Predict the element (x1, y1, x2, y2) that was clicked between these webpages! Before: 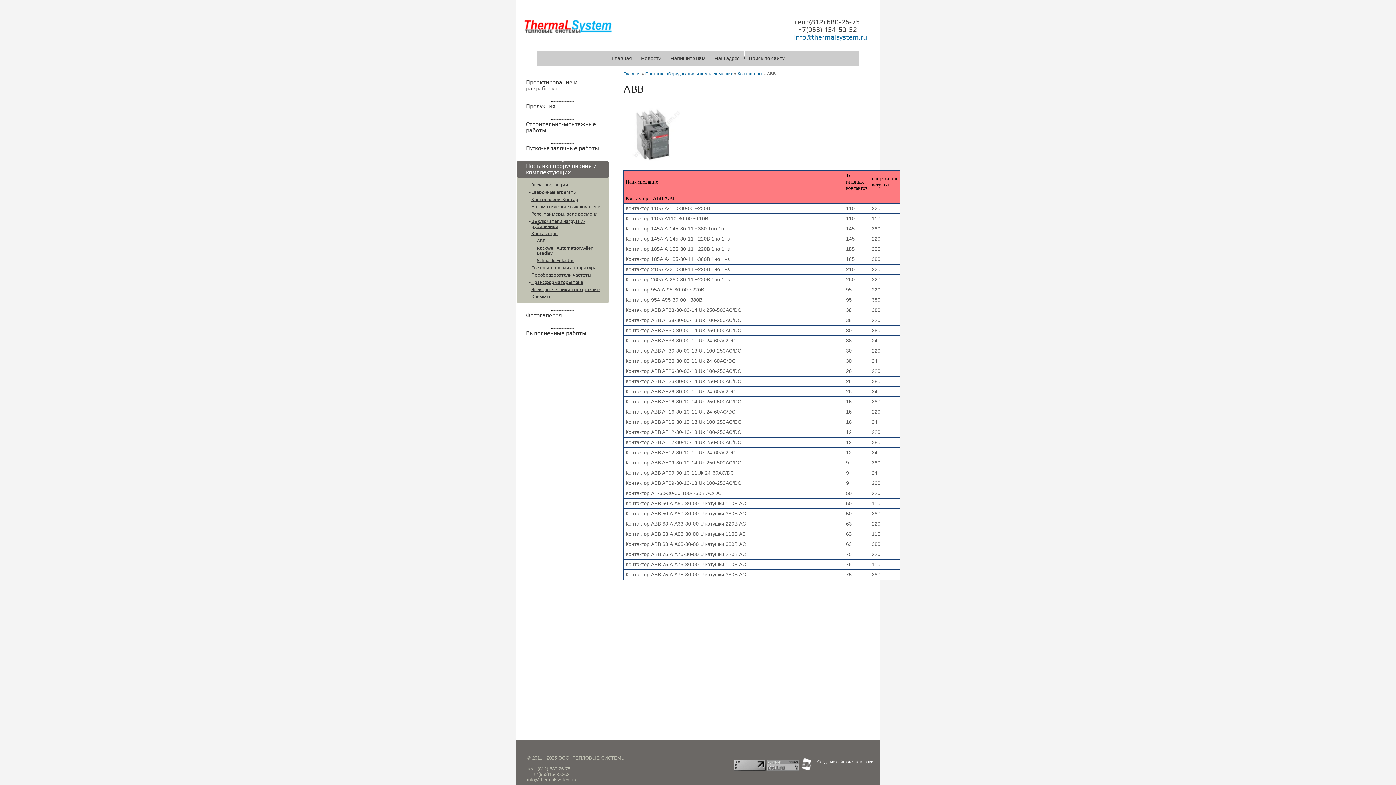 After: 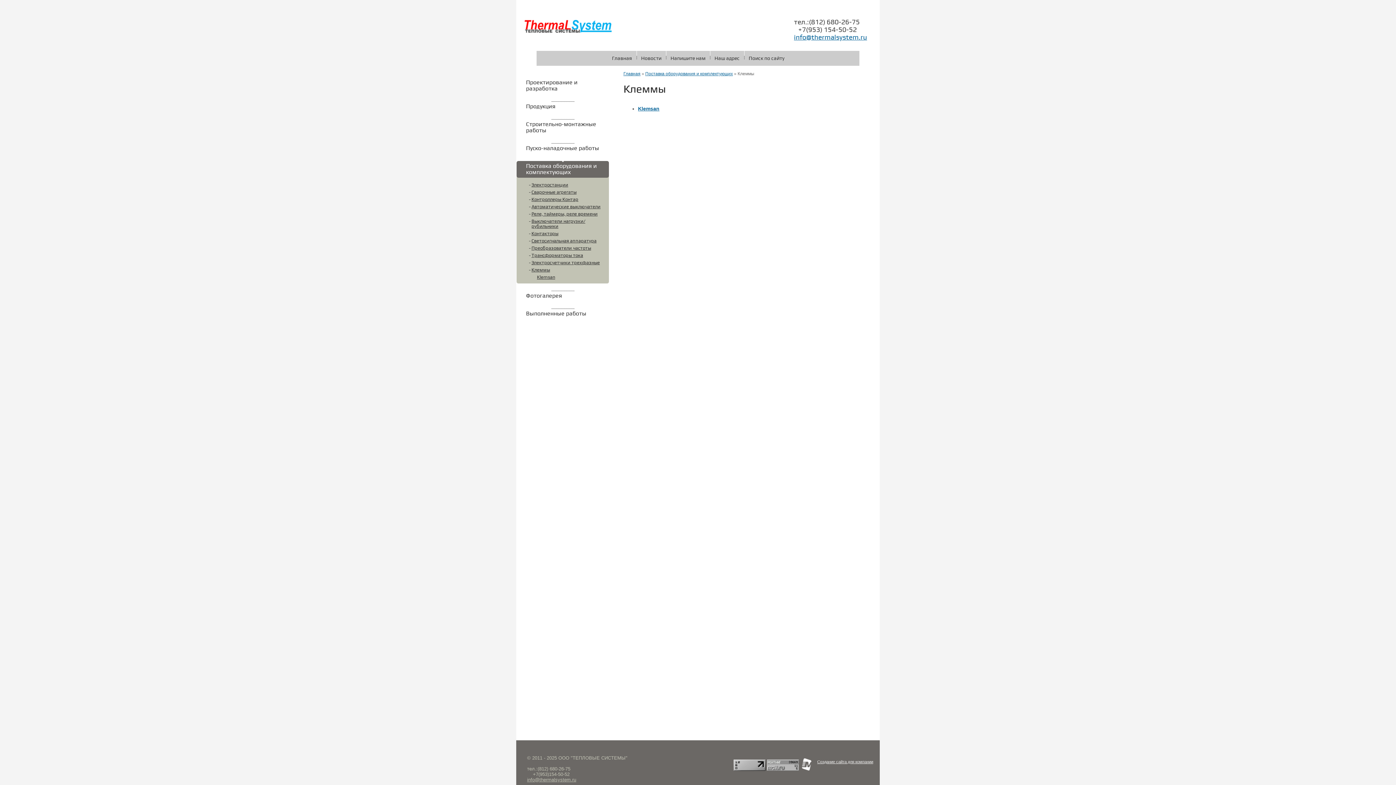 Action: bbox: (529, 294, 605, 299) label: Клеммы